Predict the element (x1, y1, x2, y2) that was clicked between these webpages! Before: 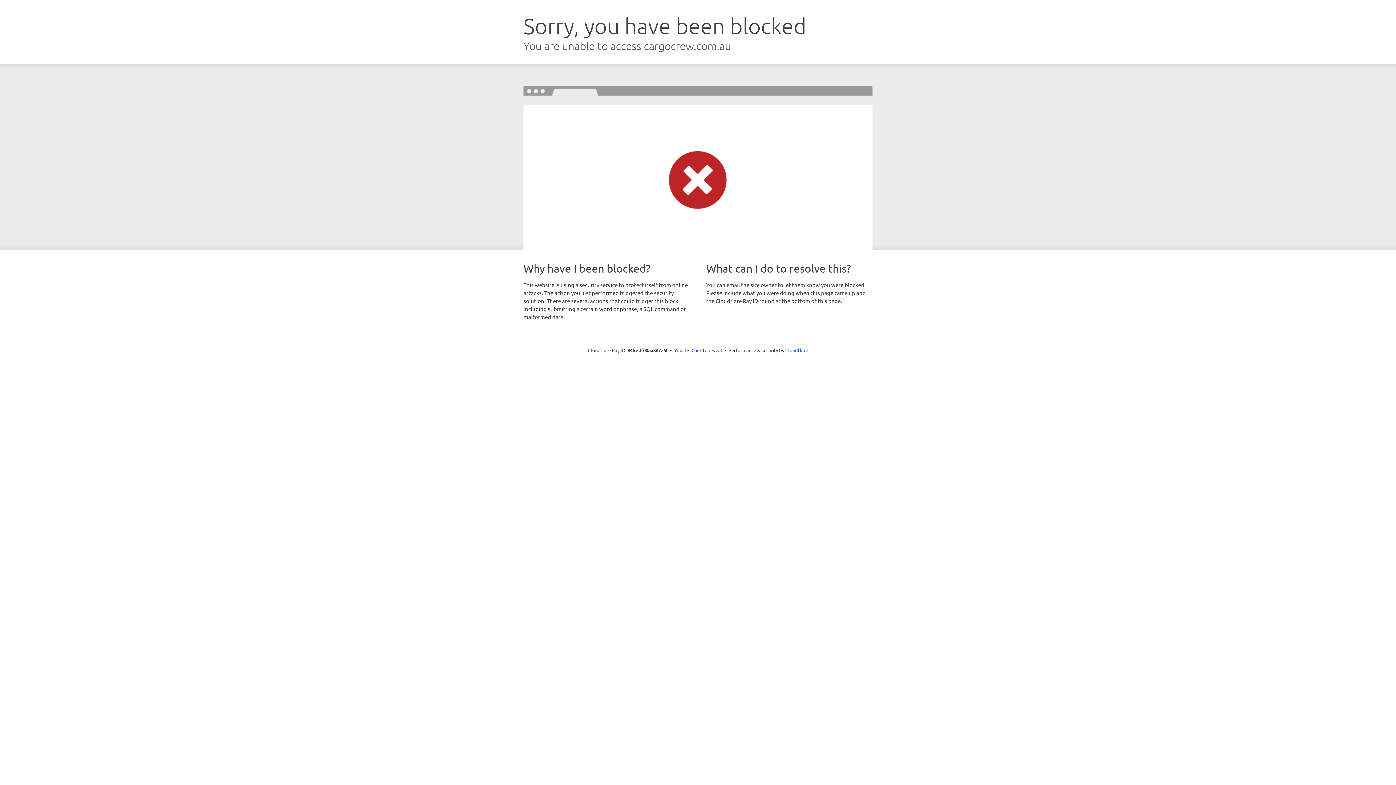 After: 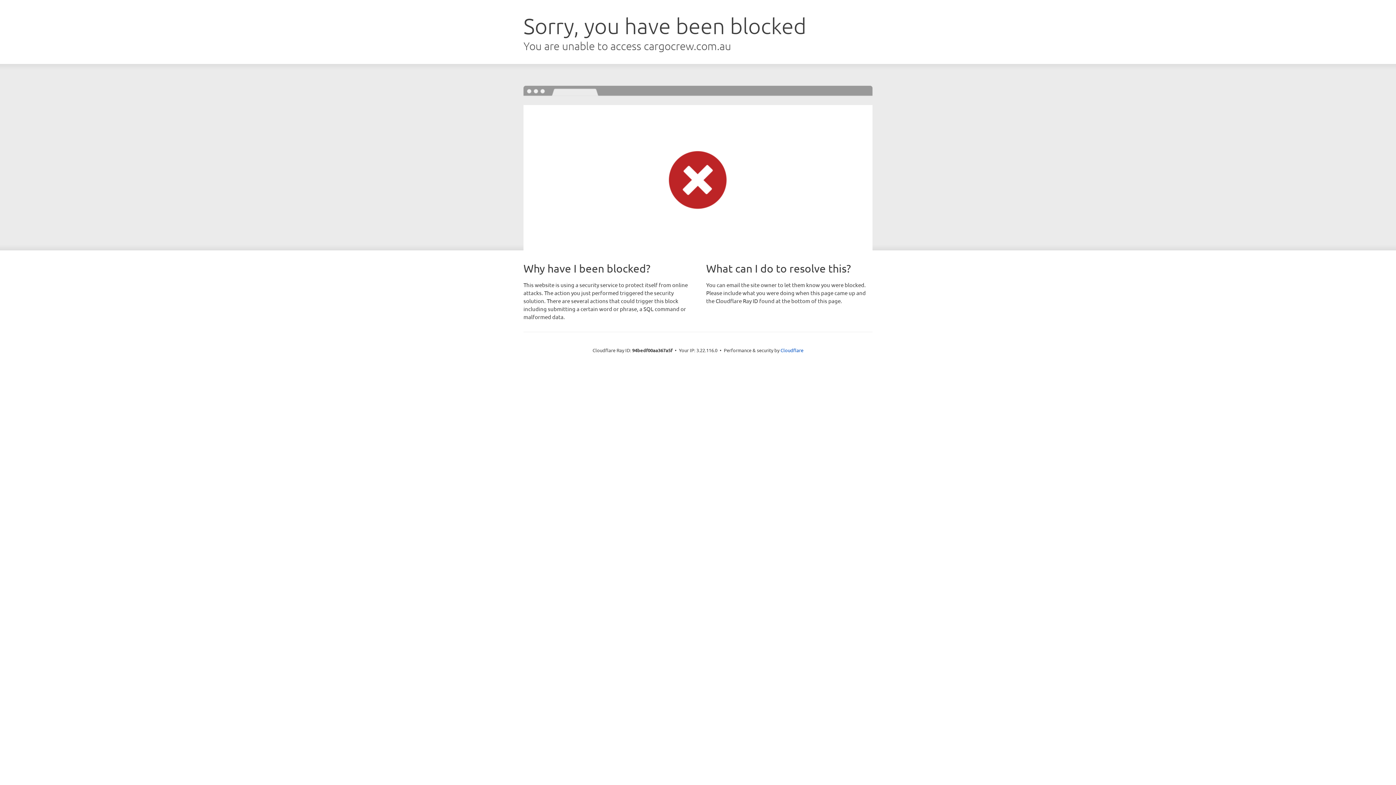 Action: bbox: (691, 346, 722, 353) label: Click to reveal